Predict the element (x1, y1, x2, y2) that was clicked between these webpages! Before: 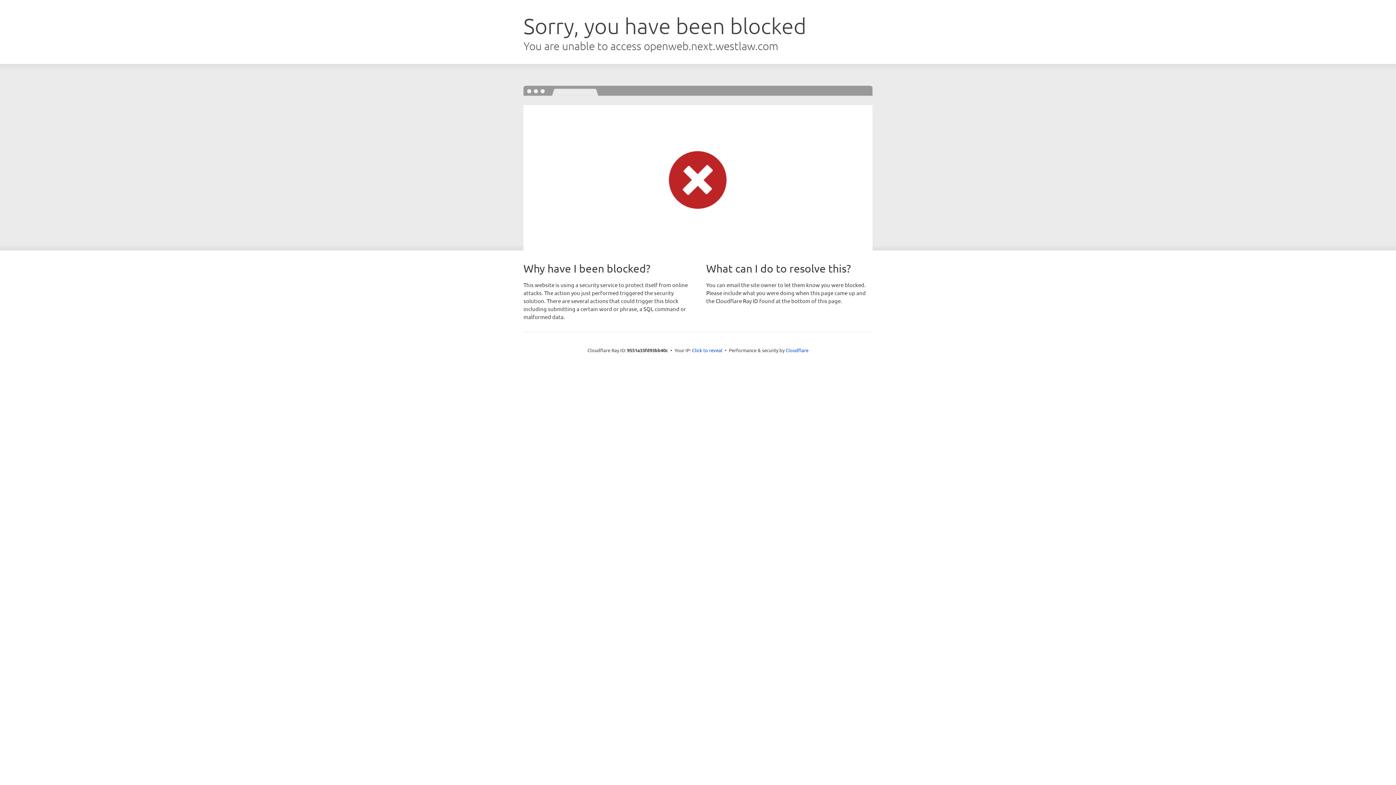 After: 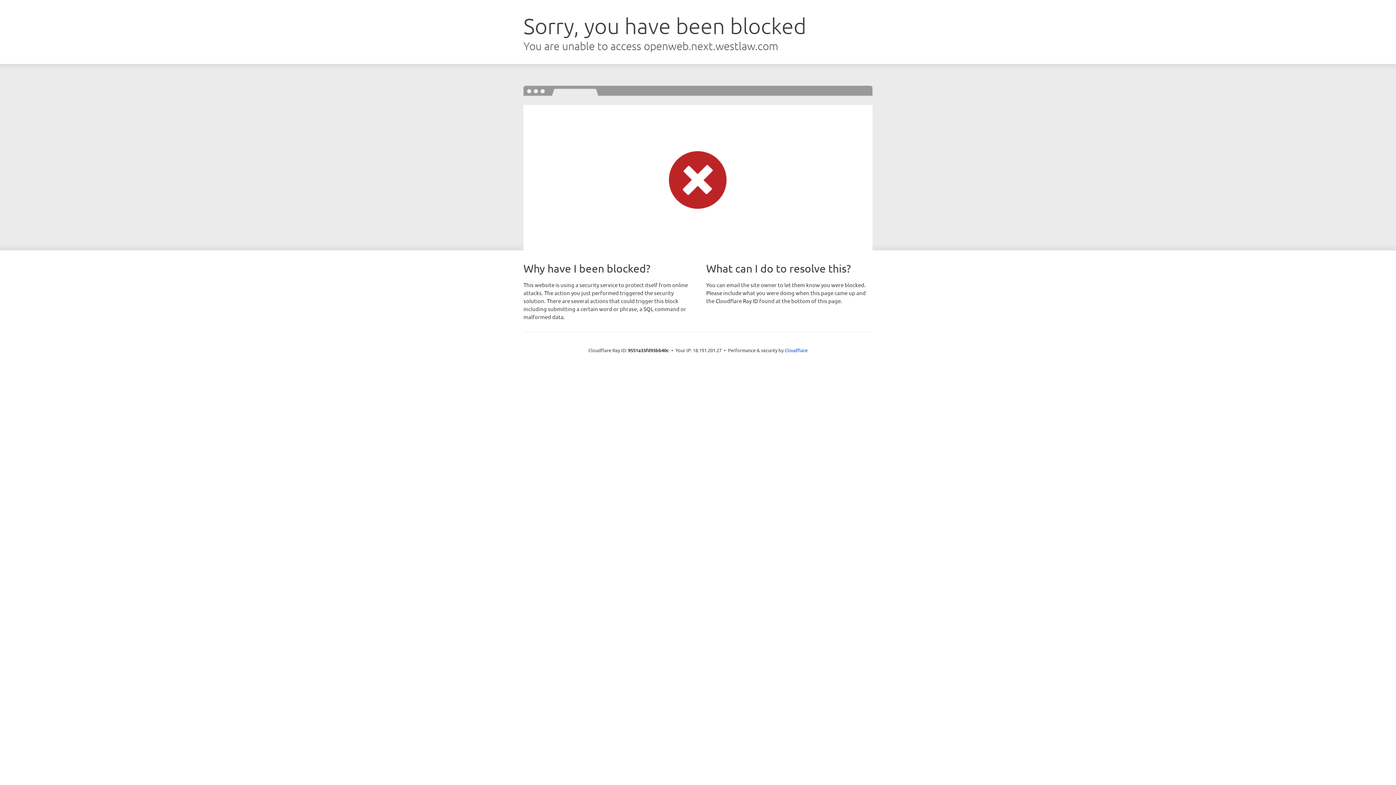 Action: label: Click to reveal bbox: (692, 346, 722, 353)